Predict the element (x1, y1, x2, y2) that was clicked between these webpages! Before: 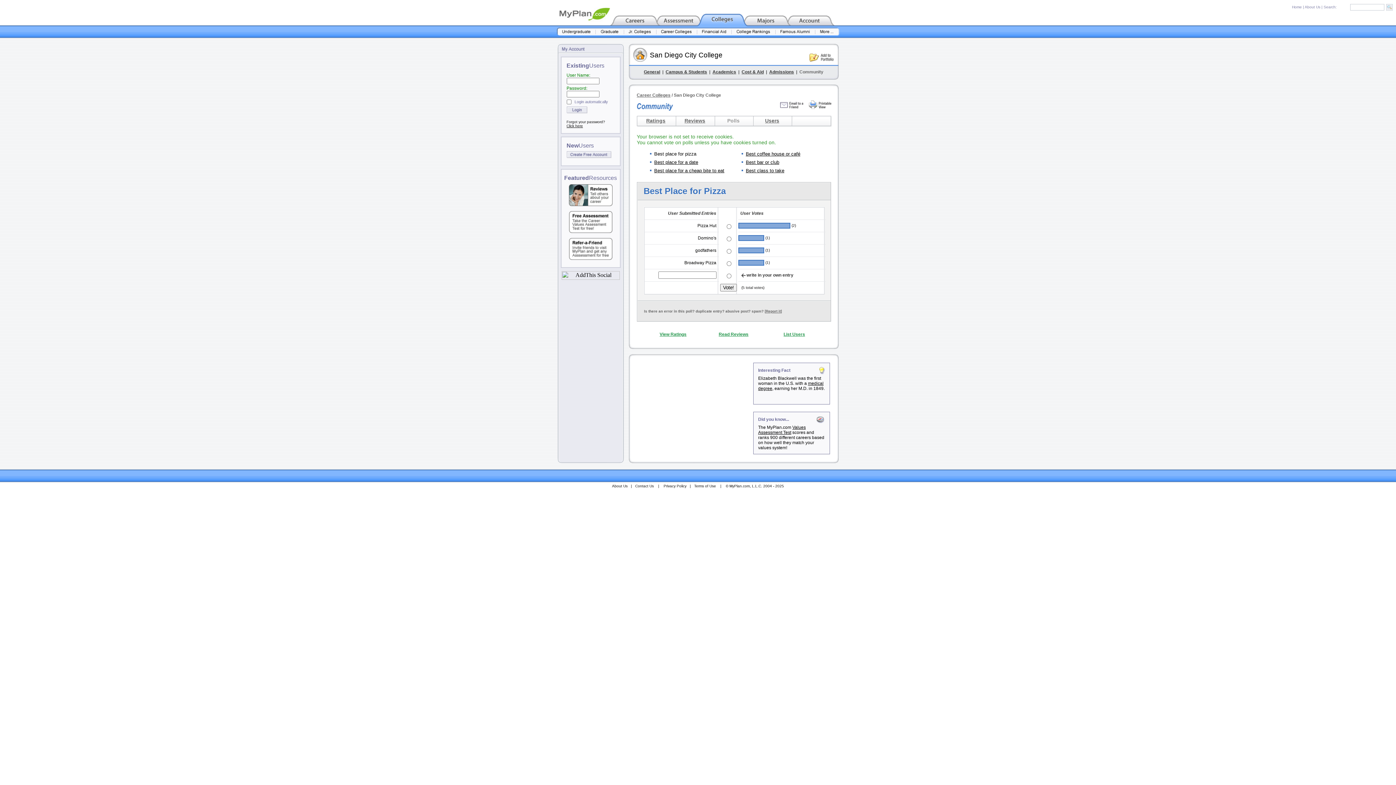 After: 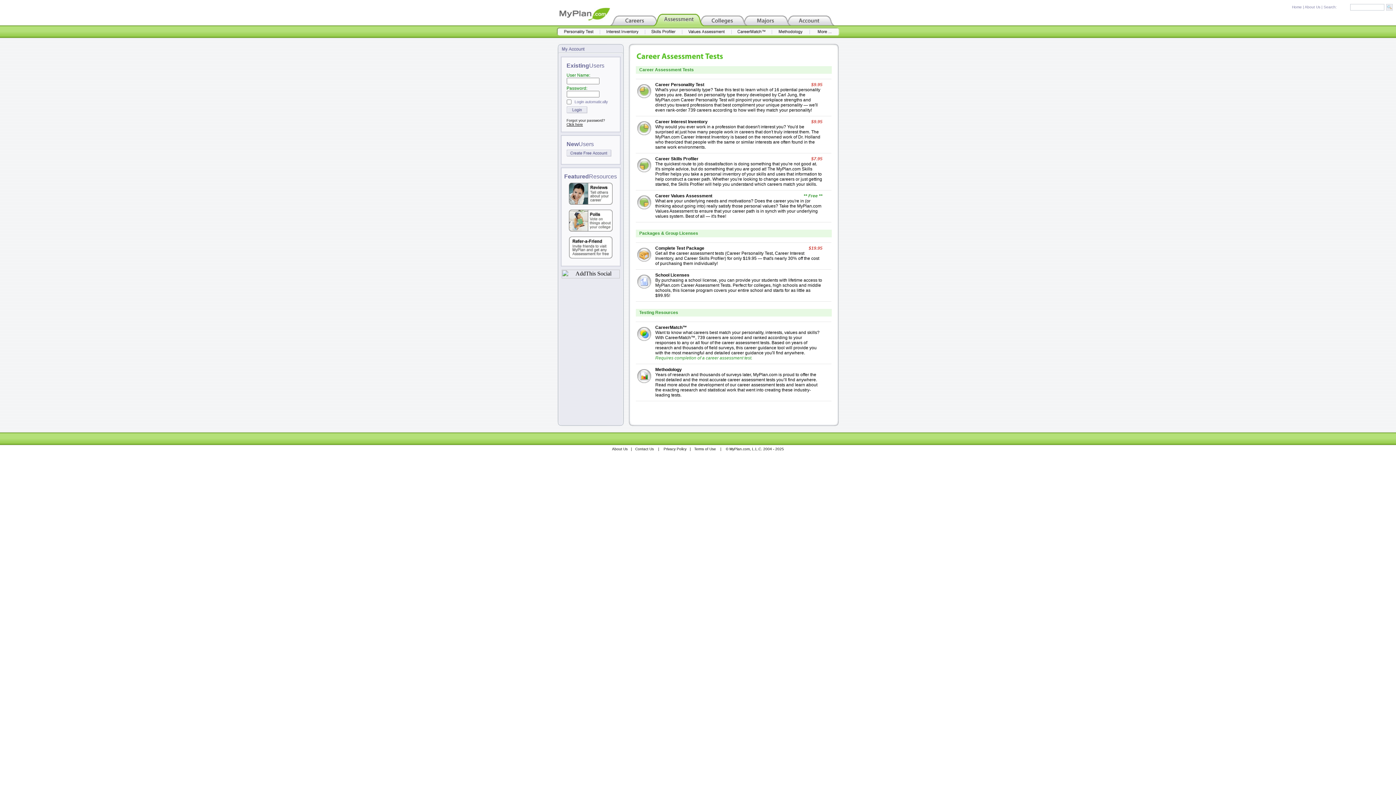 Action: bbox: (656, 20, 700, 26)